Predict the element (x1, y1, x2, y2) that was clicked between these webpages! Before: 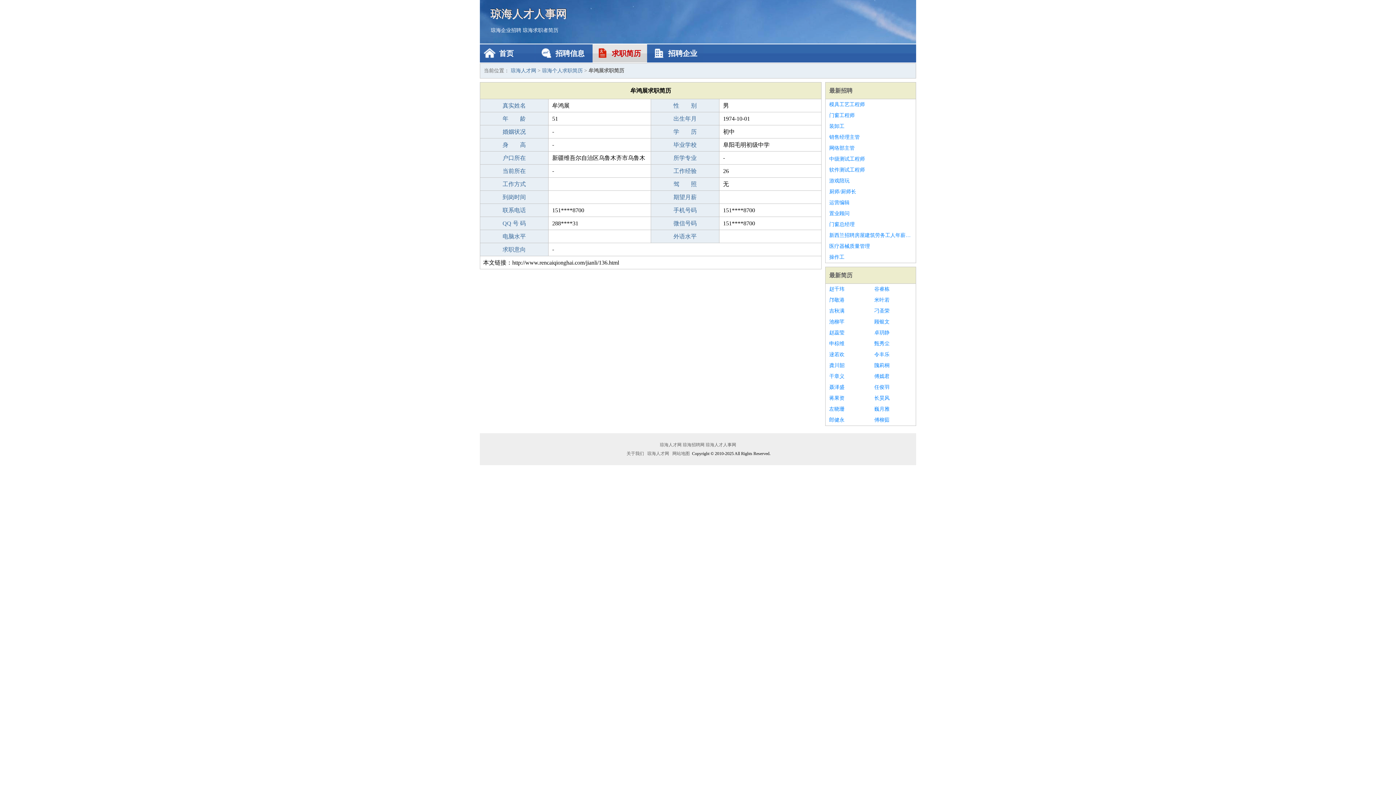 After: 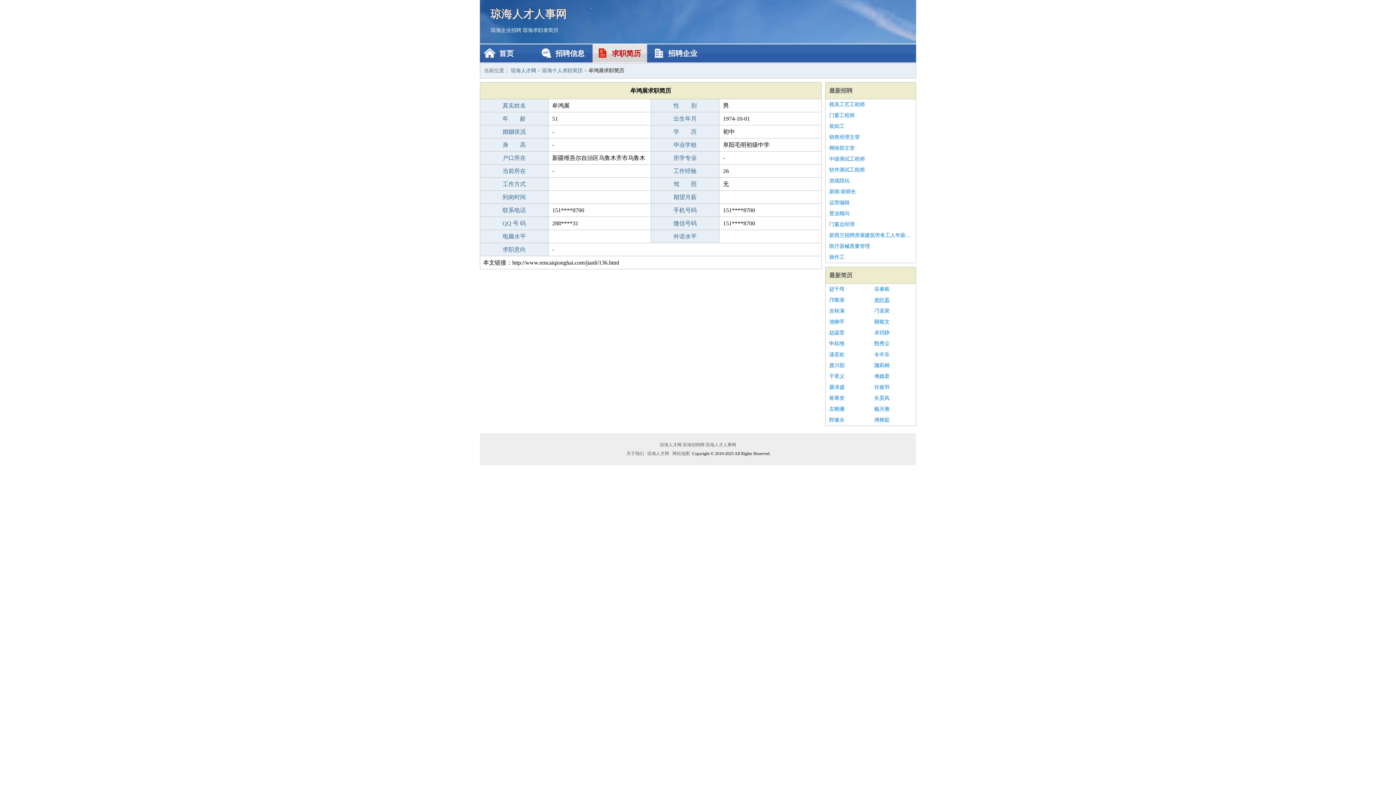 Action: label: 米叶若 bbox: (874, 294, 912, 305)